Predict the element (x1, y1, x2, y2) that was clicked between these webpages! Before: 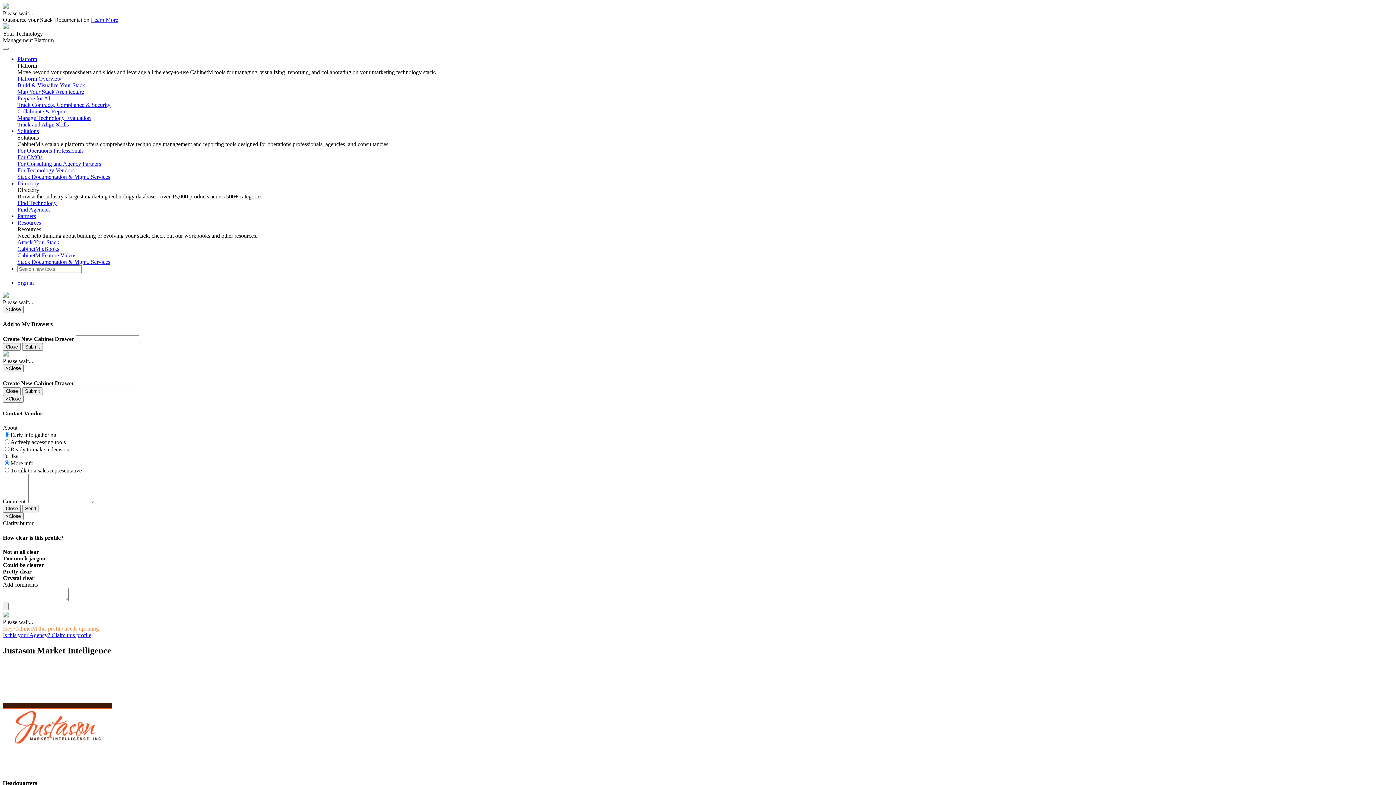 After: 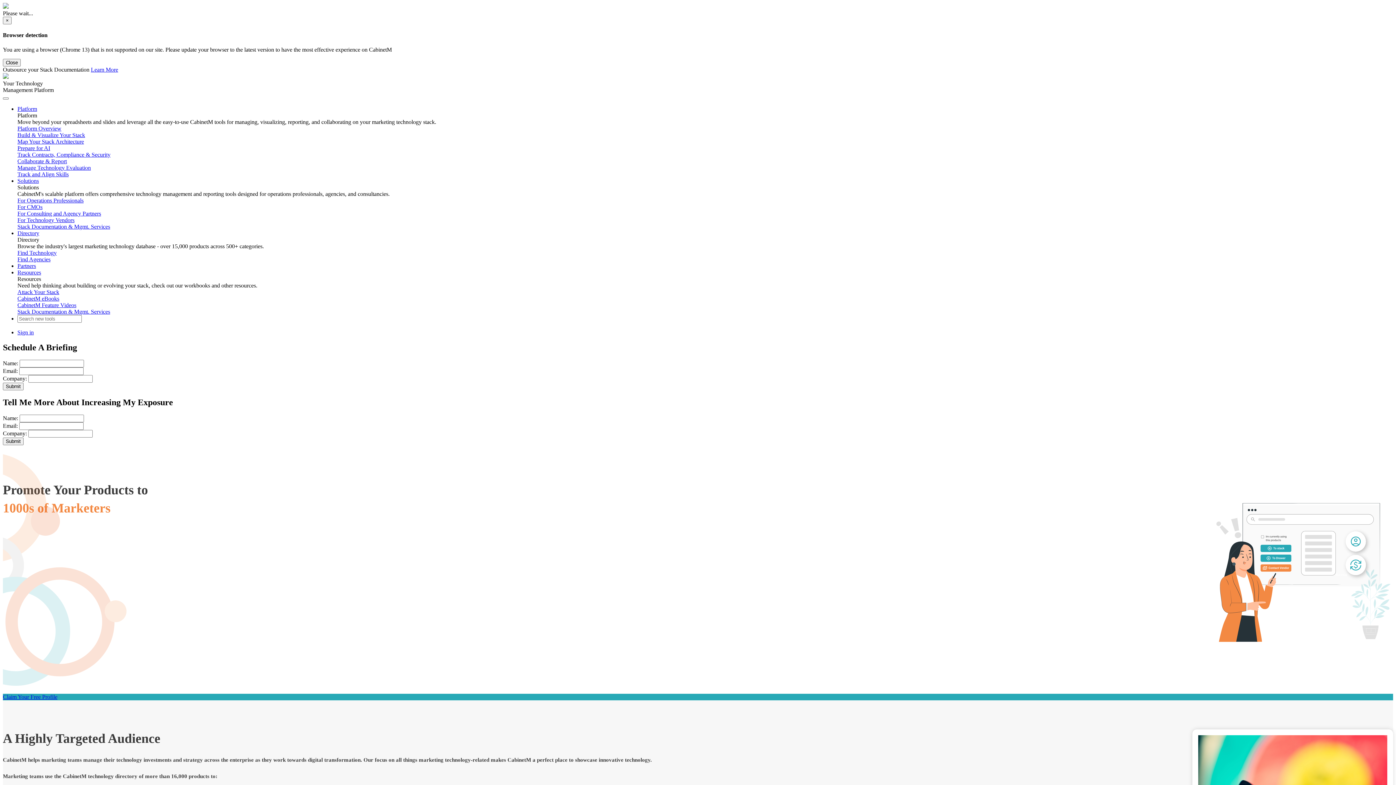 Action: bbox: (17, 167, 74, 173) label: For Technology Vendors